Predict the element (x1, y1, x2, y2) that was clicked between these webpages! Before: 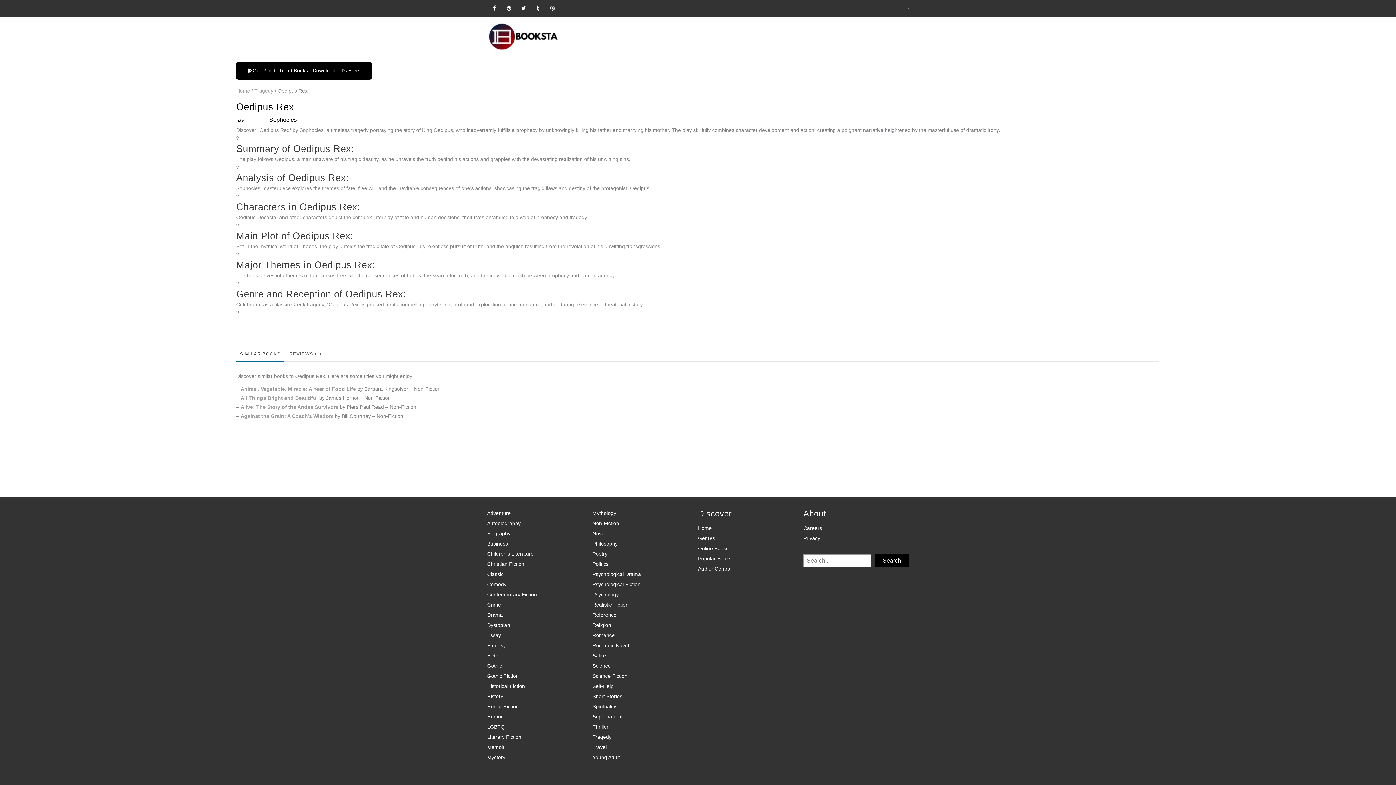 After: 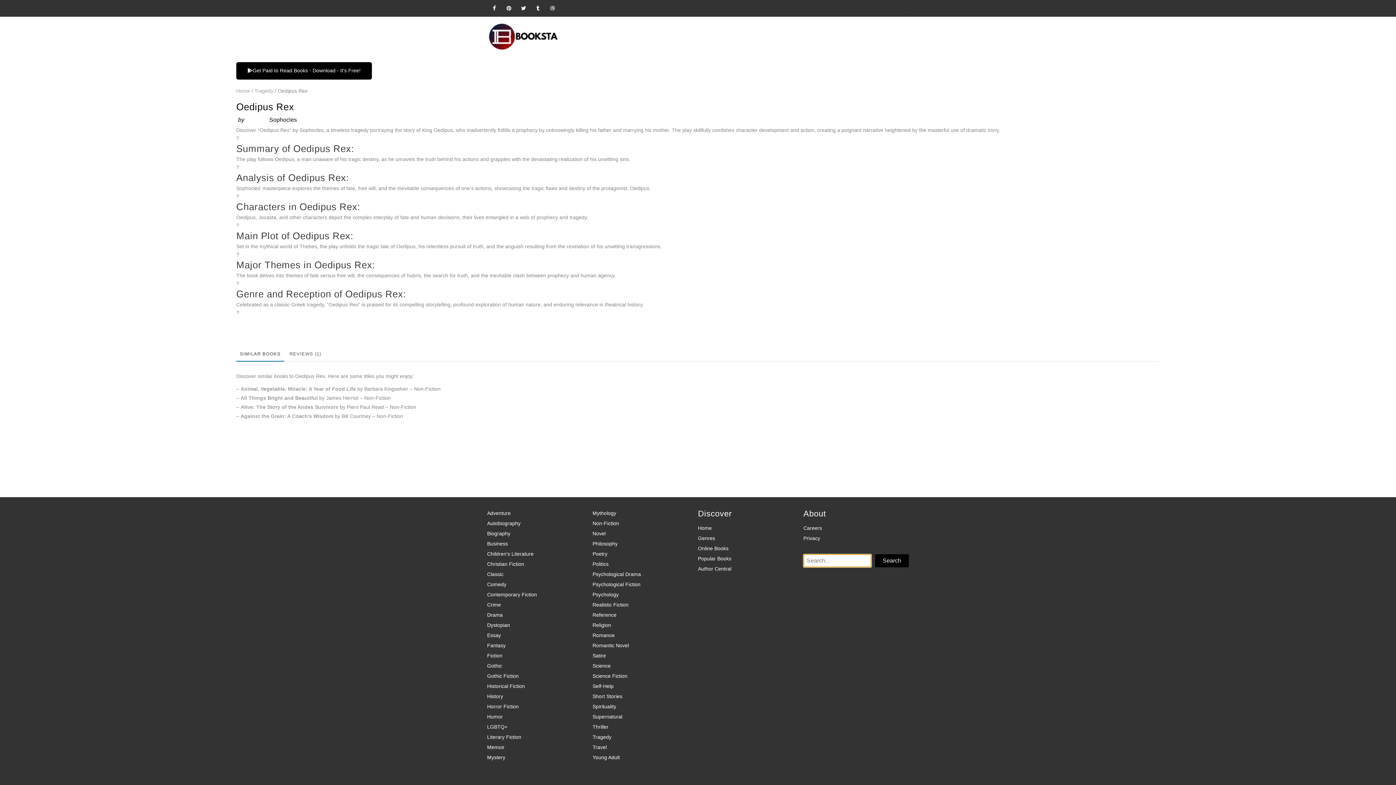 Action: bbox: (875, 554, 909, 567) label: Search